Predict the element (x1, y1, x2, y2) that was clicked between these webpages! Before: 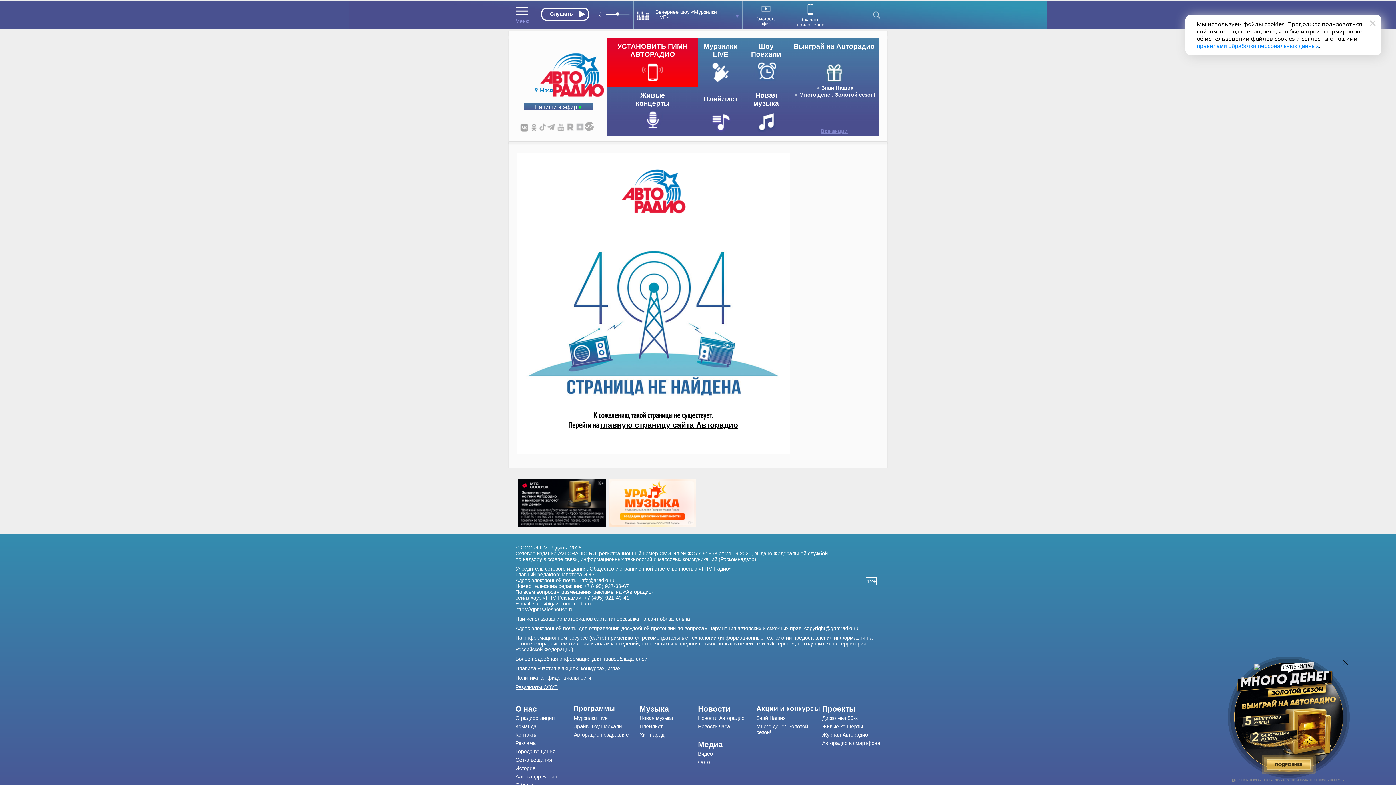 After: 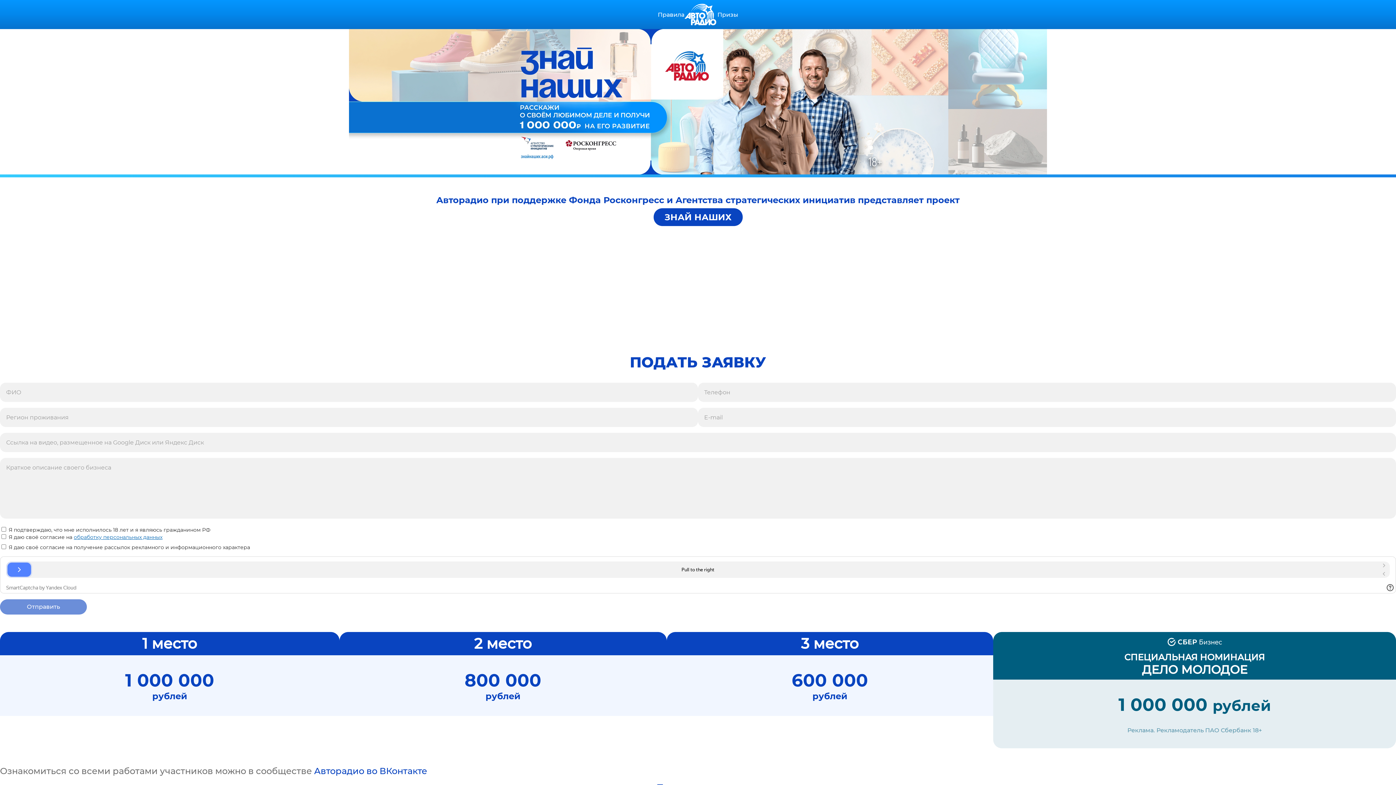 Action: bbox: (821, 85, 853, 90) label: Знай Наших